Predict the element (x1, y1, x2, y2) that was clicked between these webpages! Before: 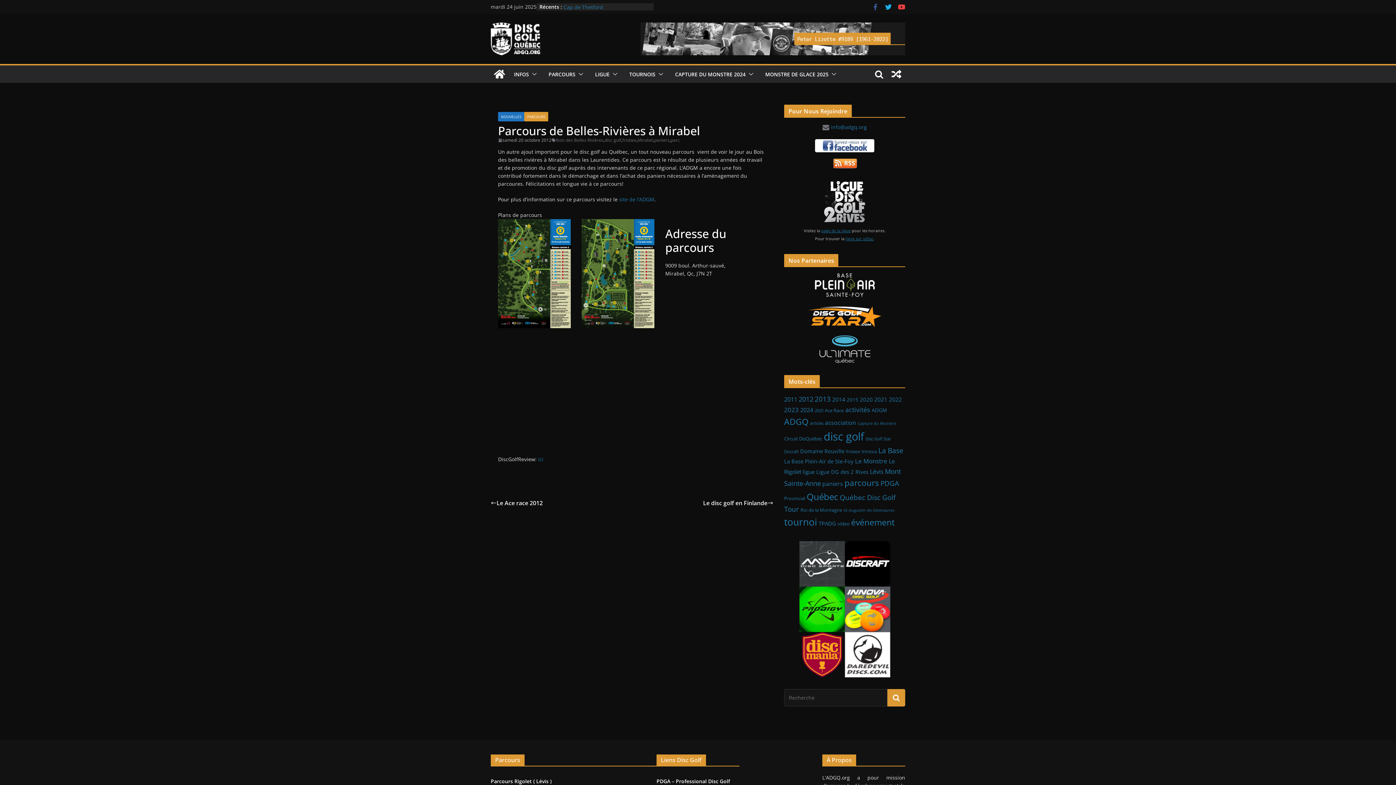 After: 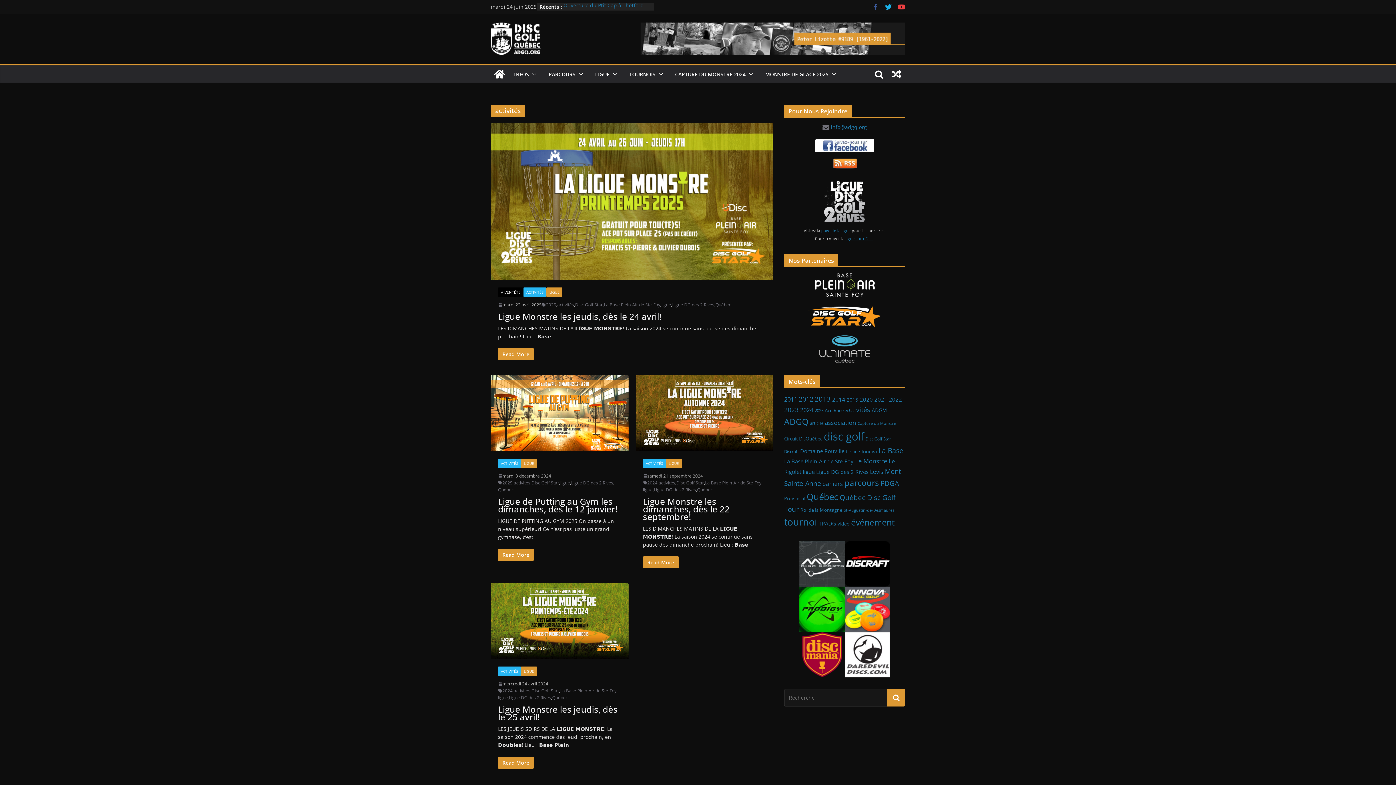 Action: label: activités (25 éléments) bbox: (845, 405, 870, 414)